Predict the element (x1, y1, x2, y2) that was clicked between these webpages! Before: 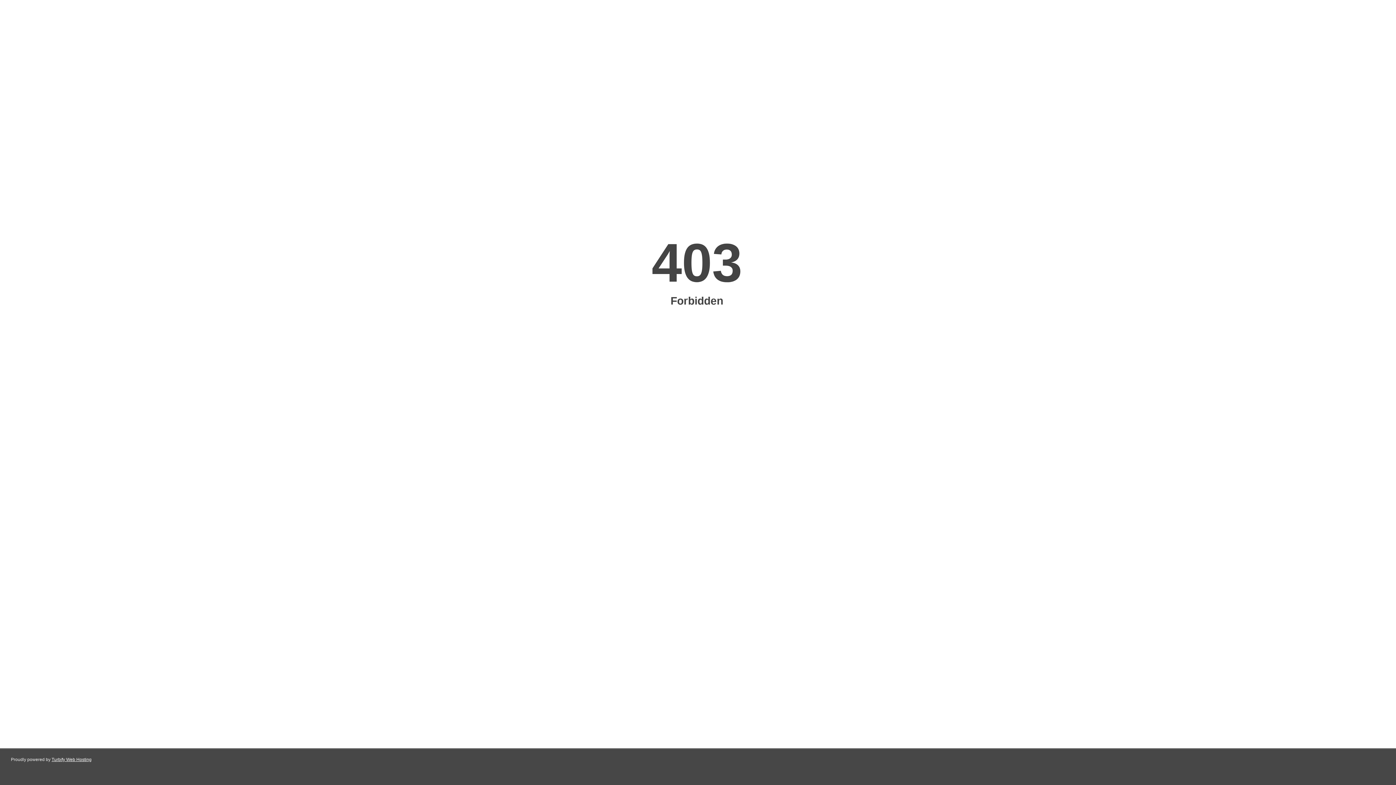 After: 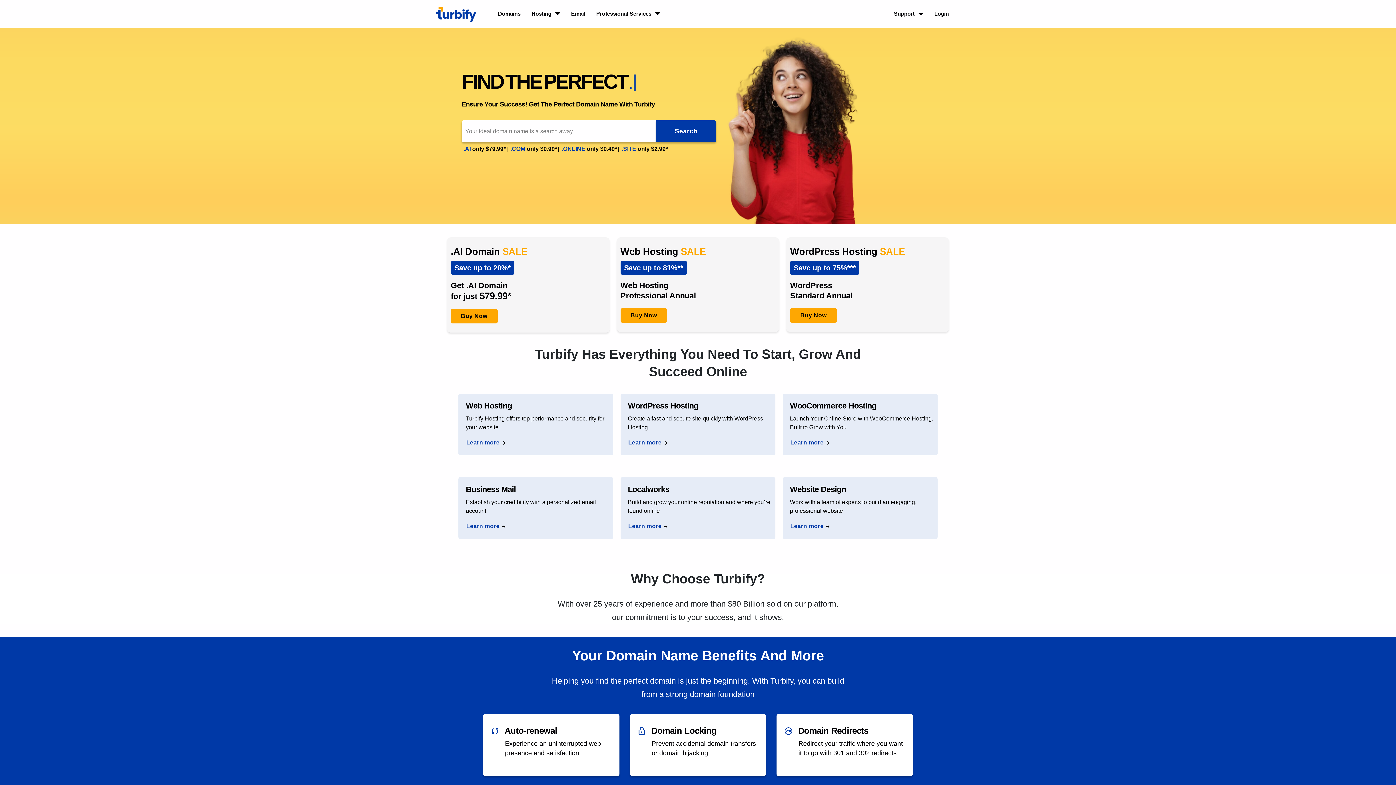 Action: bbox: (51, 757, 91, 762) label: Turbify Web Hosting